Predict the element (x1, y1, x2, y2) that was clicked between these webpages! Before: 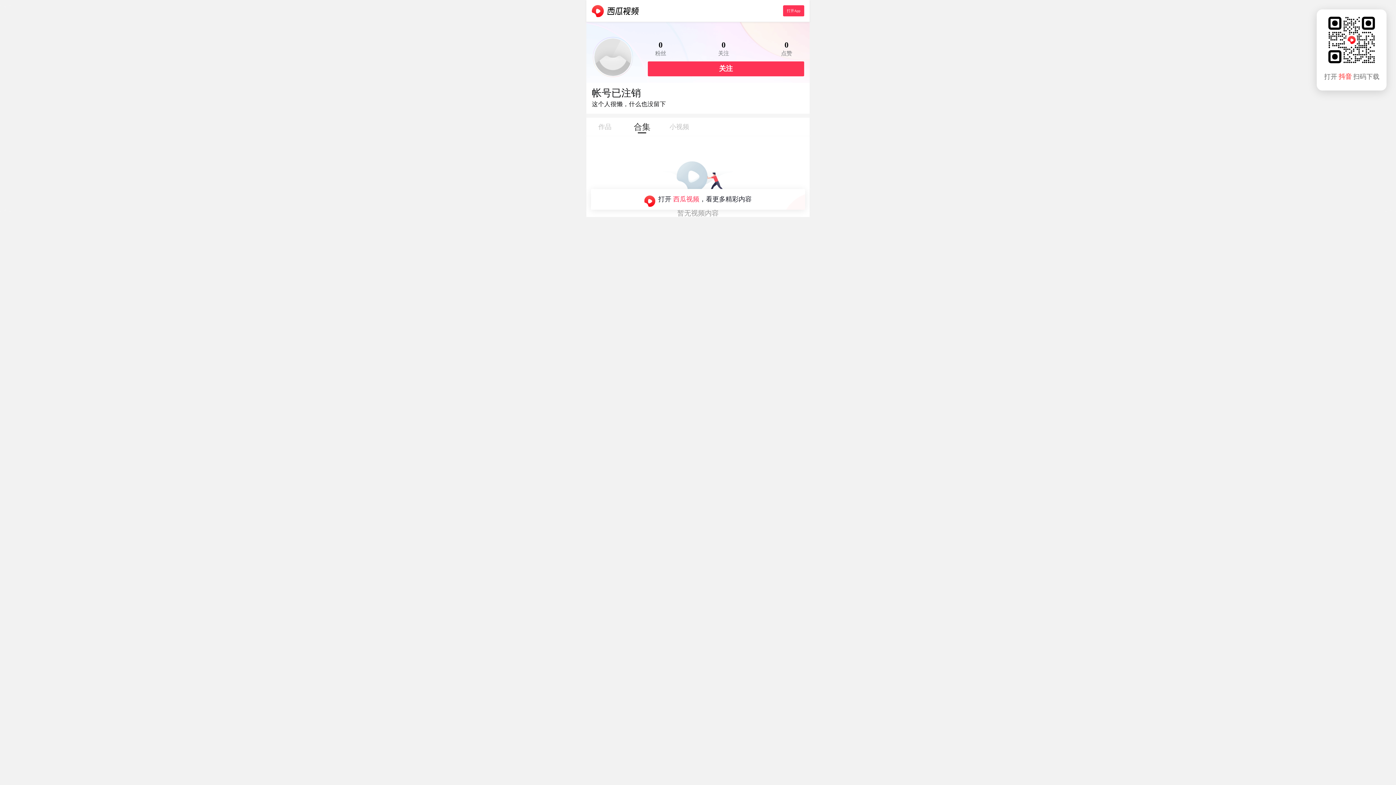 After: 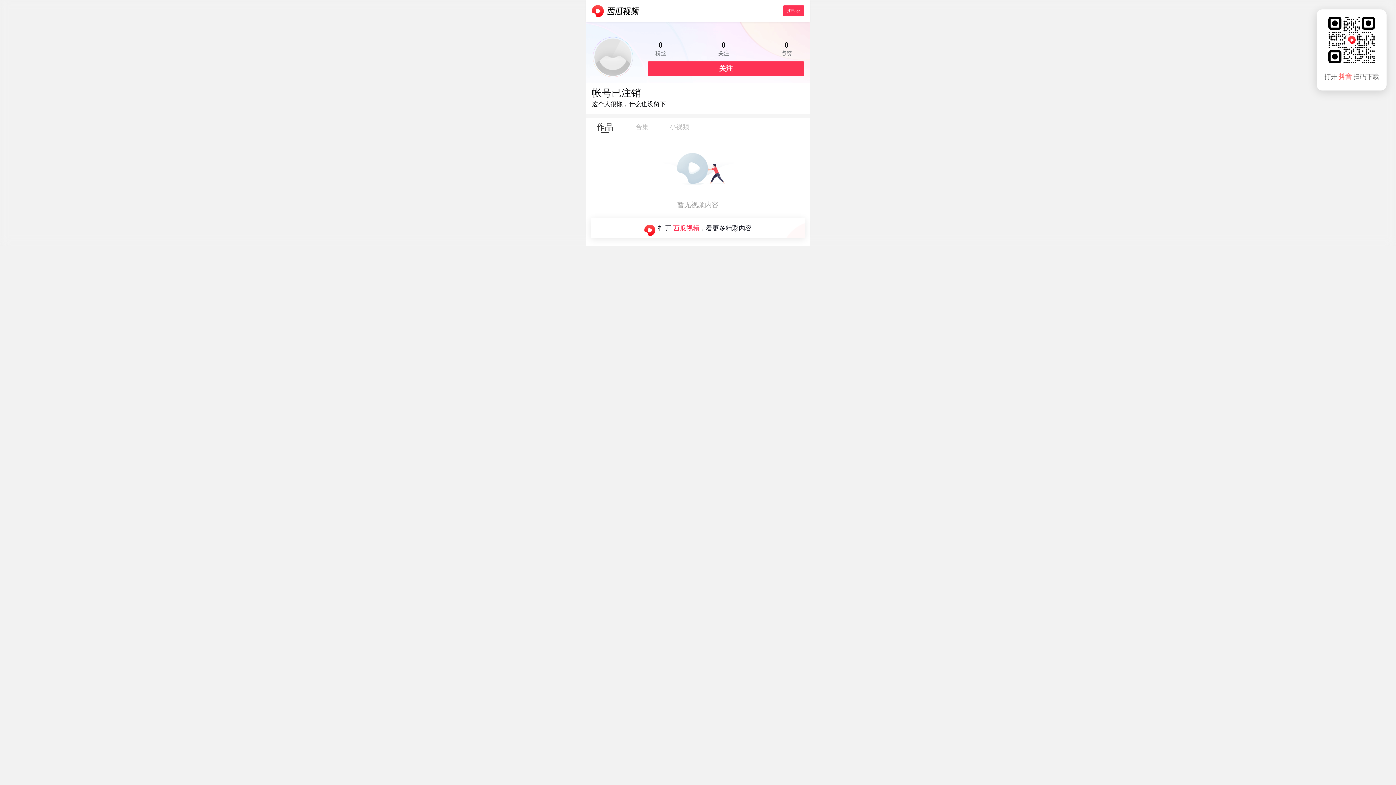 Action: label: 作品 bbox: (586, 117, 623, 131)